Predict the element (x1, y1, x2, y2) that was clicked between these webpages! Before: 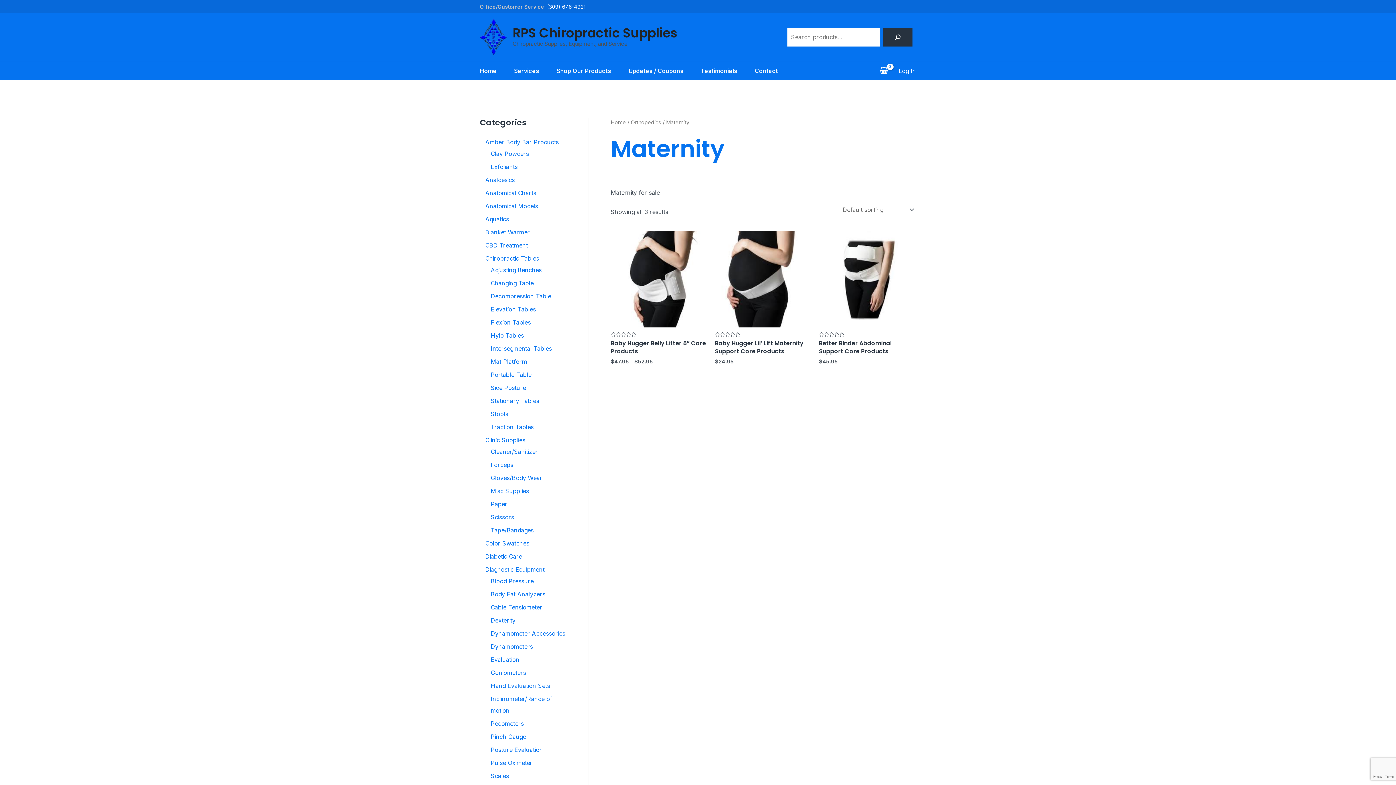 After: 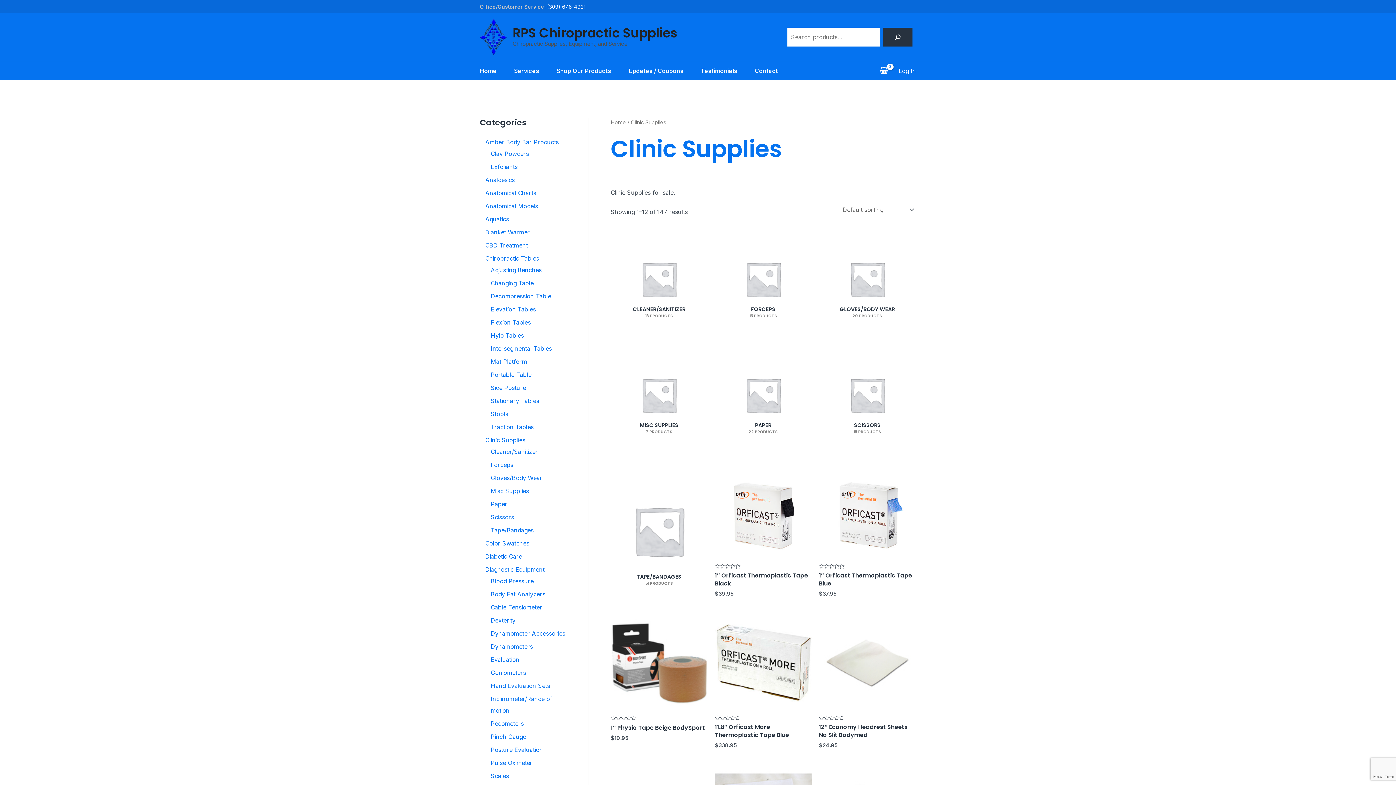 Action: label: Clinic Supplies bbox: (485, 436, 525, 444)